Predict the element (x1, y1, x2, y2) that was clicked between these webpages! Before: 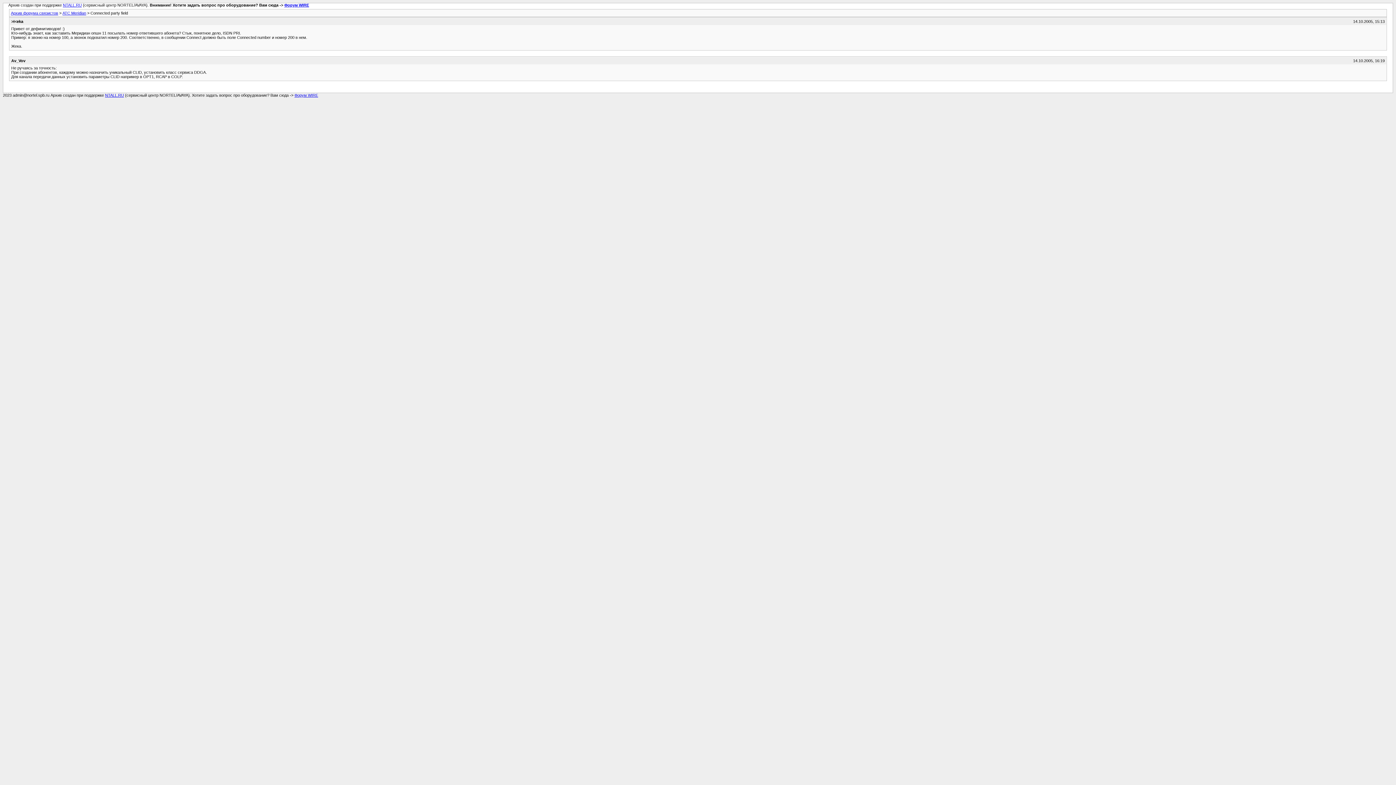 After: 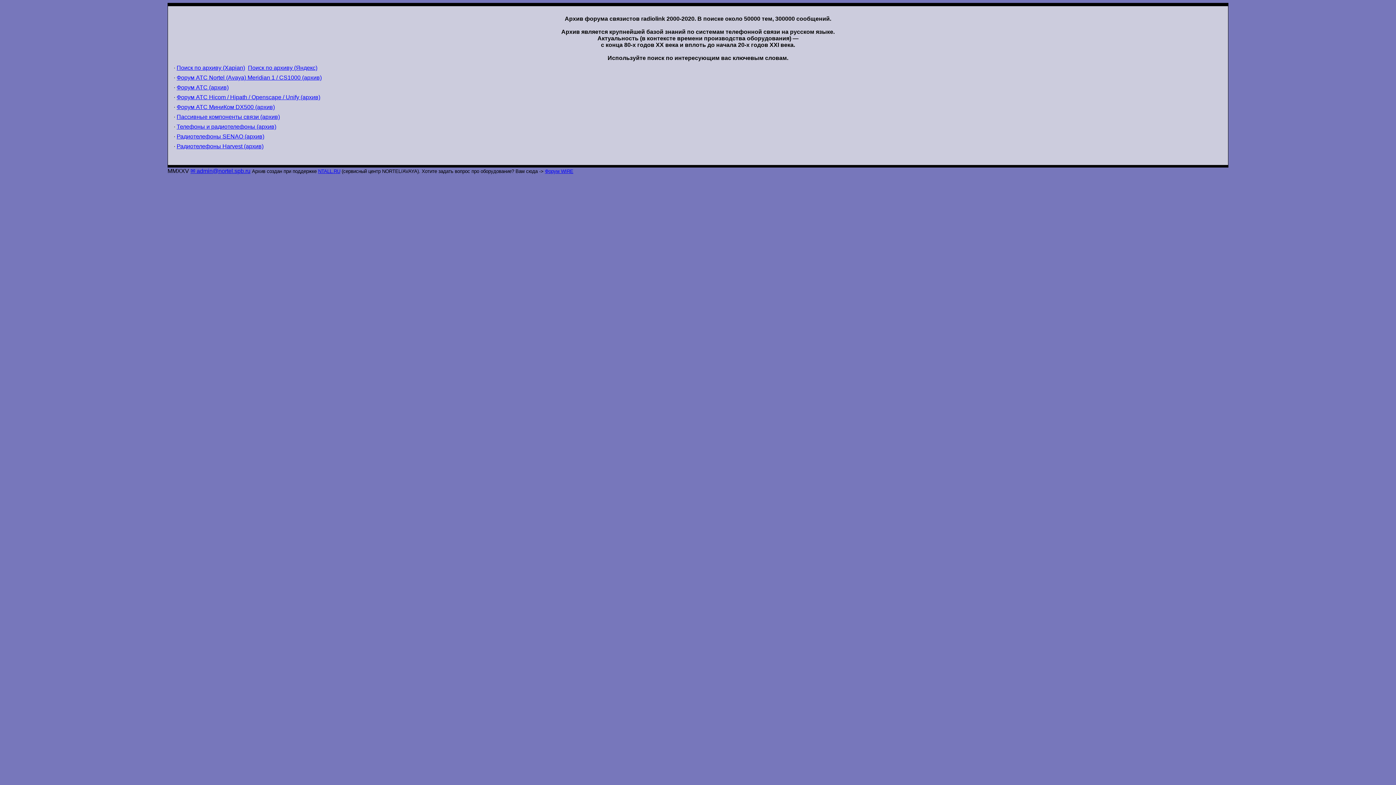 Action: label: Архив форума связистов bbox: (10, 10, 58, 15)